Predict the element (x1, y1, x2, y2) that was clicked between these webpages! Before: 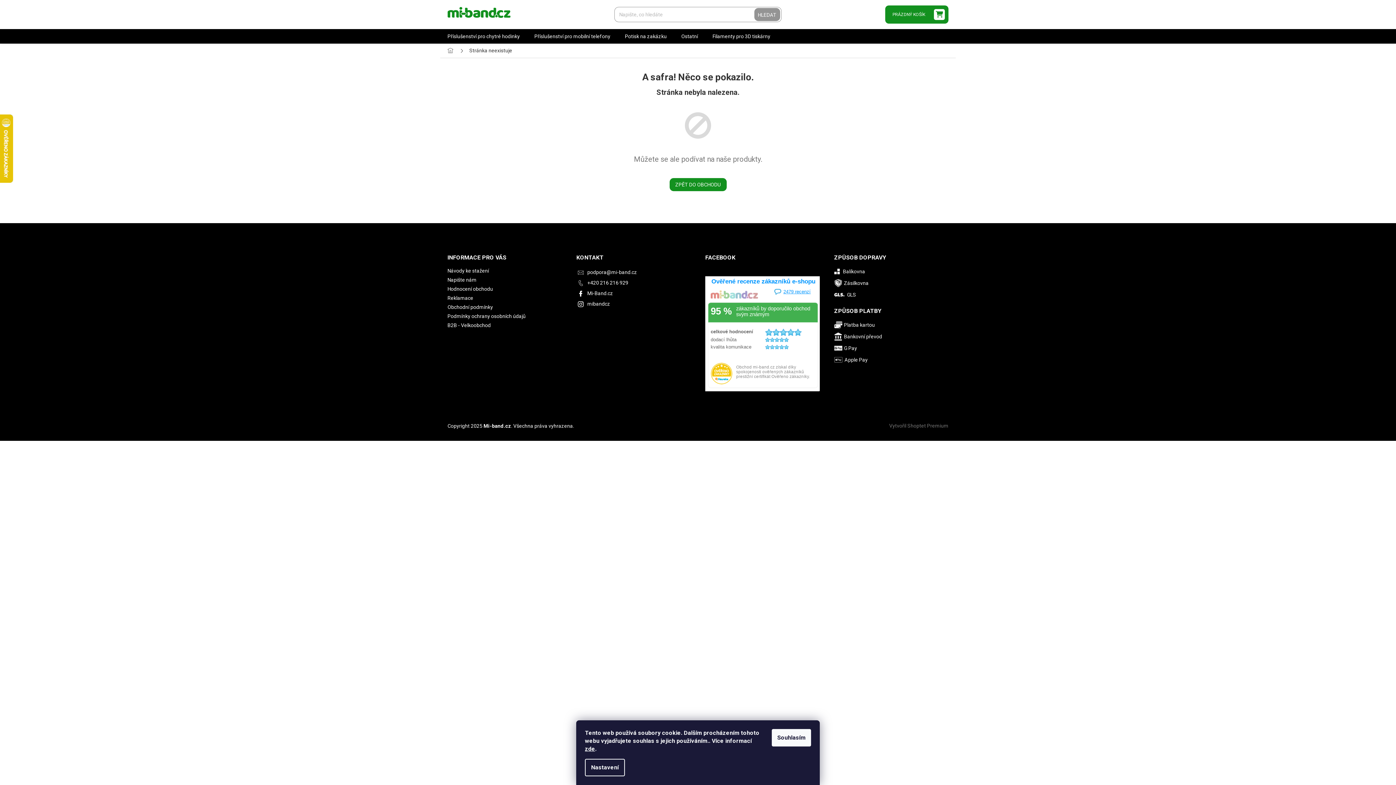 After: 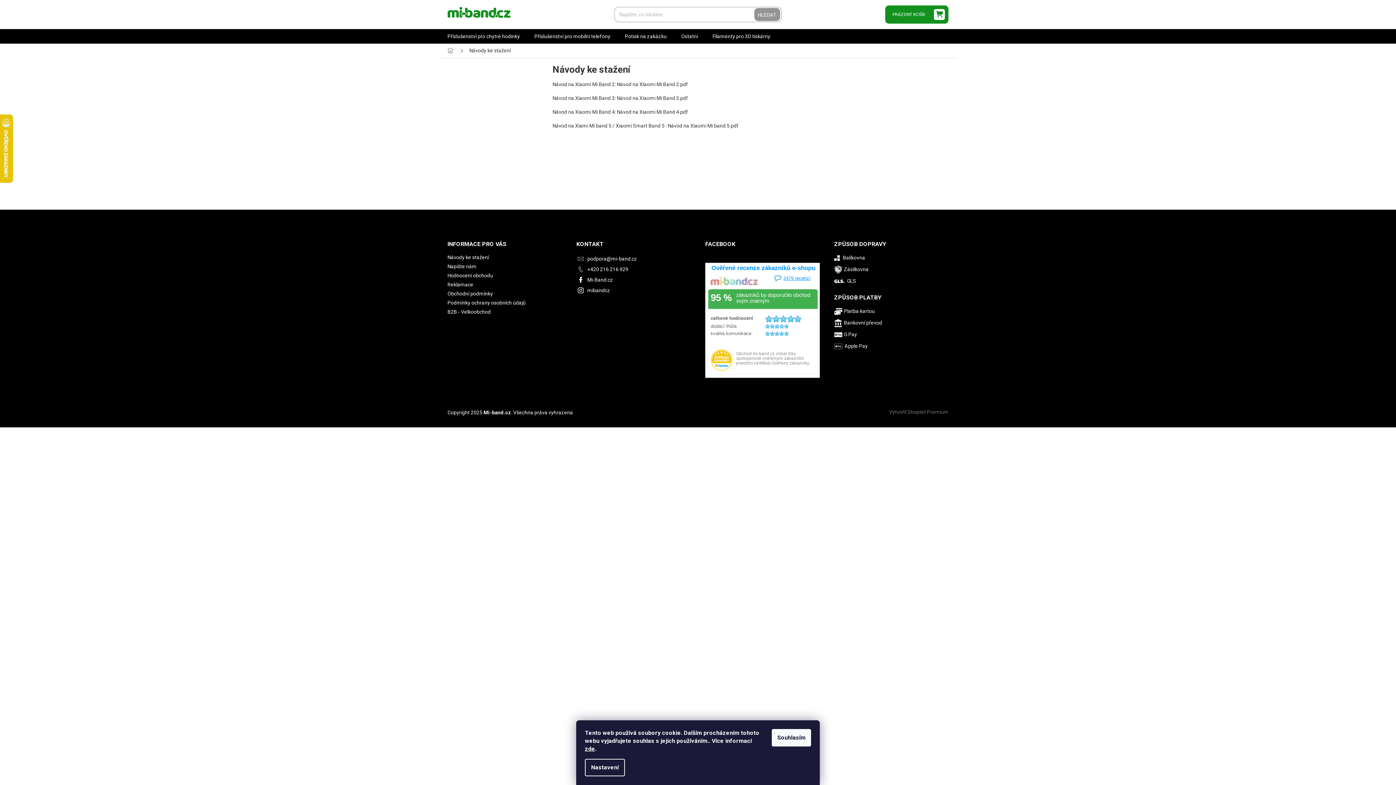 Action: bbox: (447, 268, 489, 273) label: Návody ke stažení